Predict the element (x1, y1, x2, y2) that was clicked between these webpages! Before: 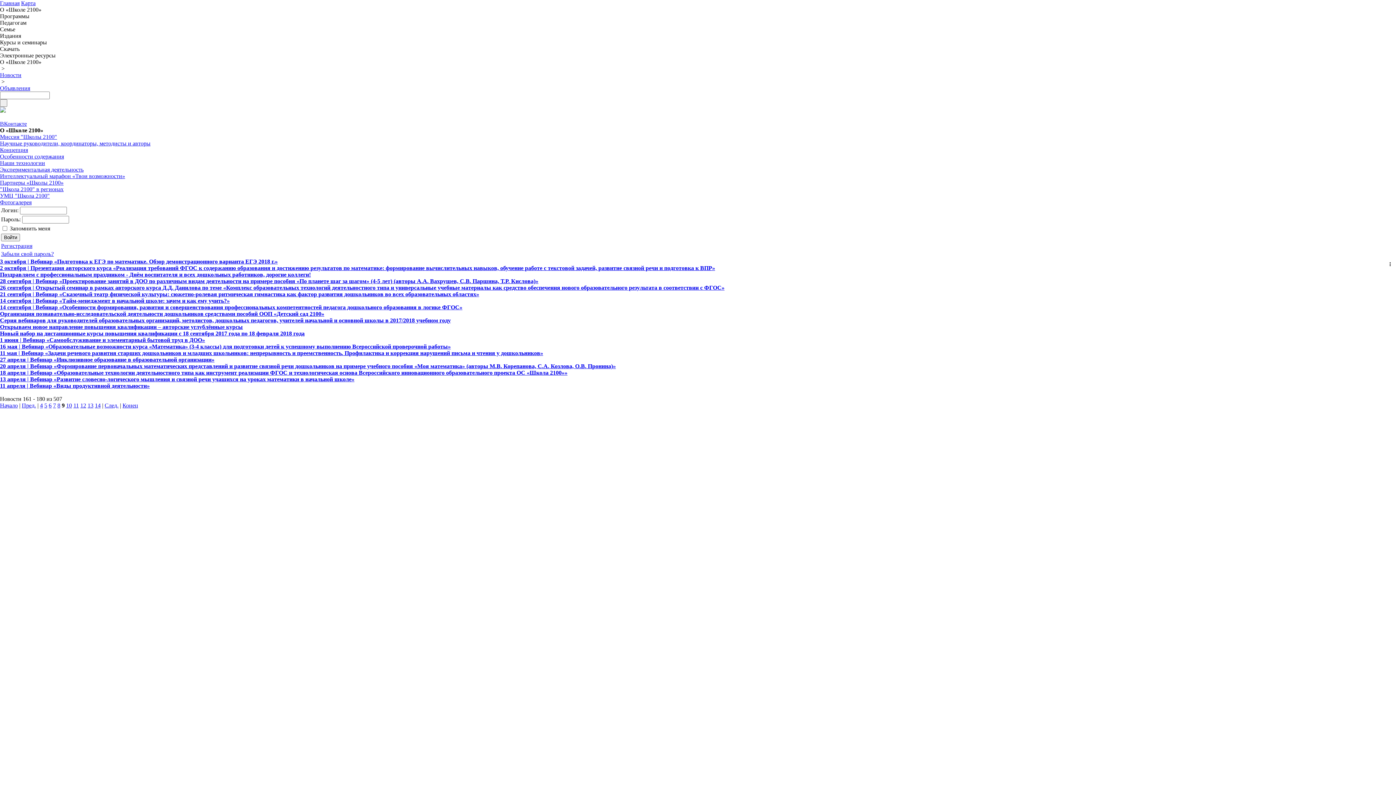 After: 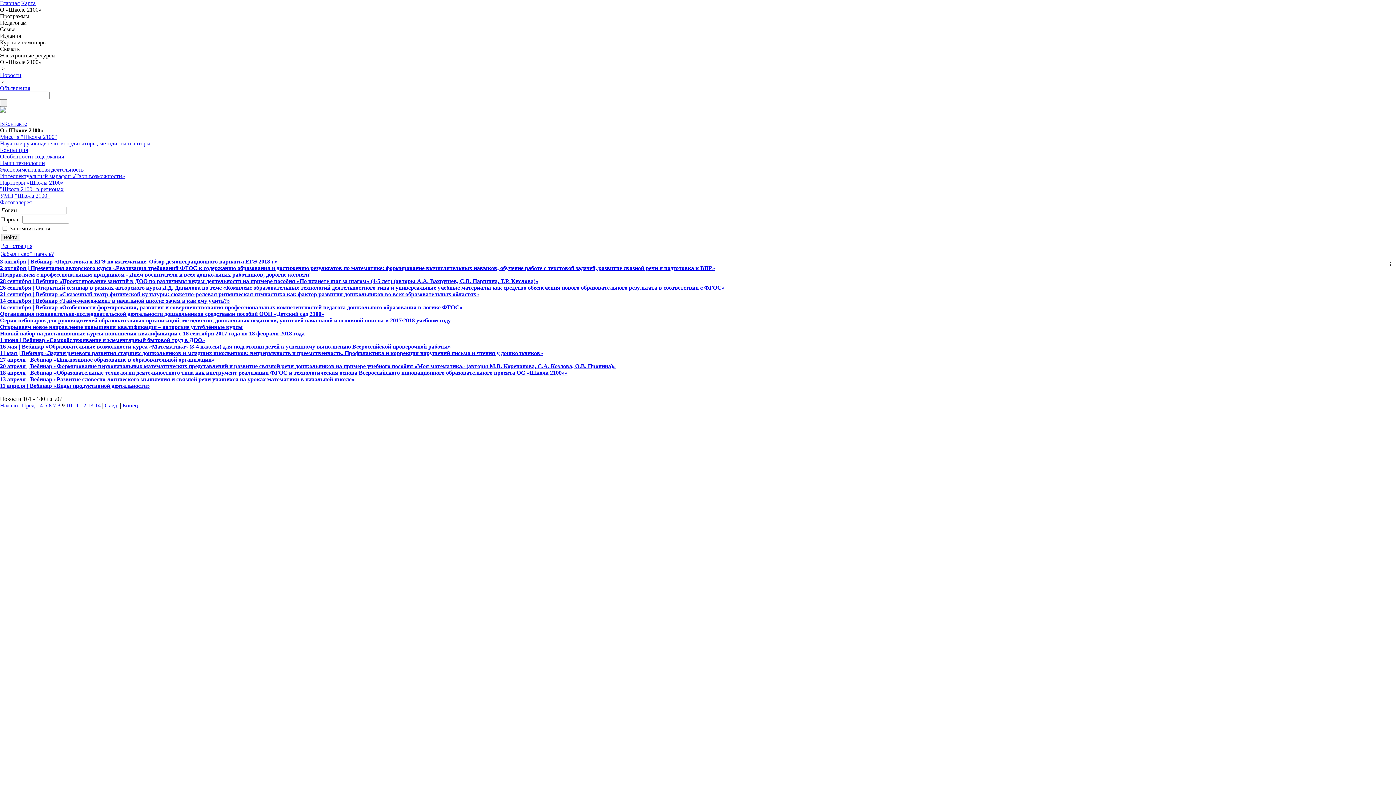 Action: label: ВКонтакте bbox: (0, 120, 26, 126)